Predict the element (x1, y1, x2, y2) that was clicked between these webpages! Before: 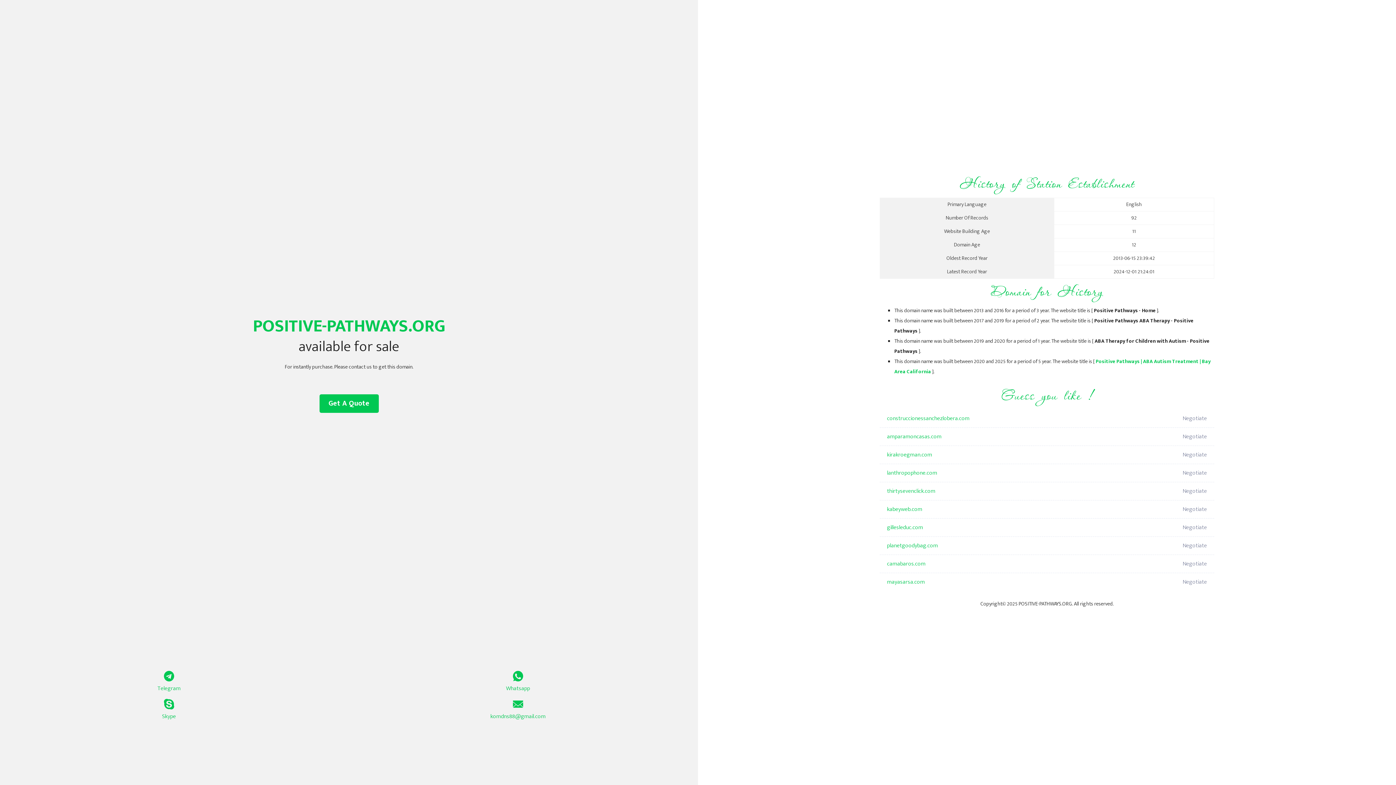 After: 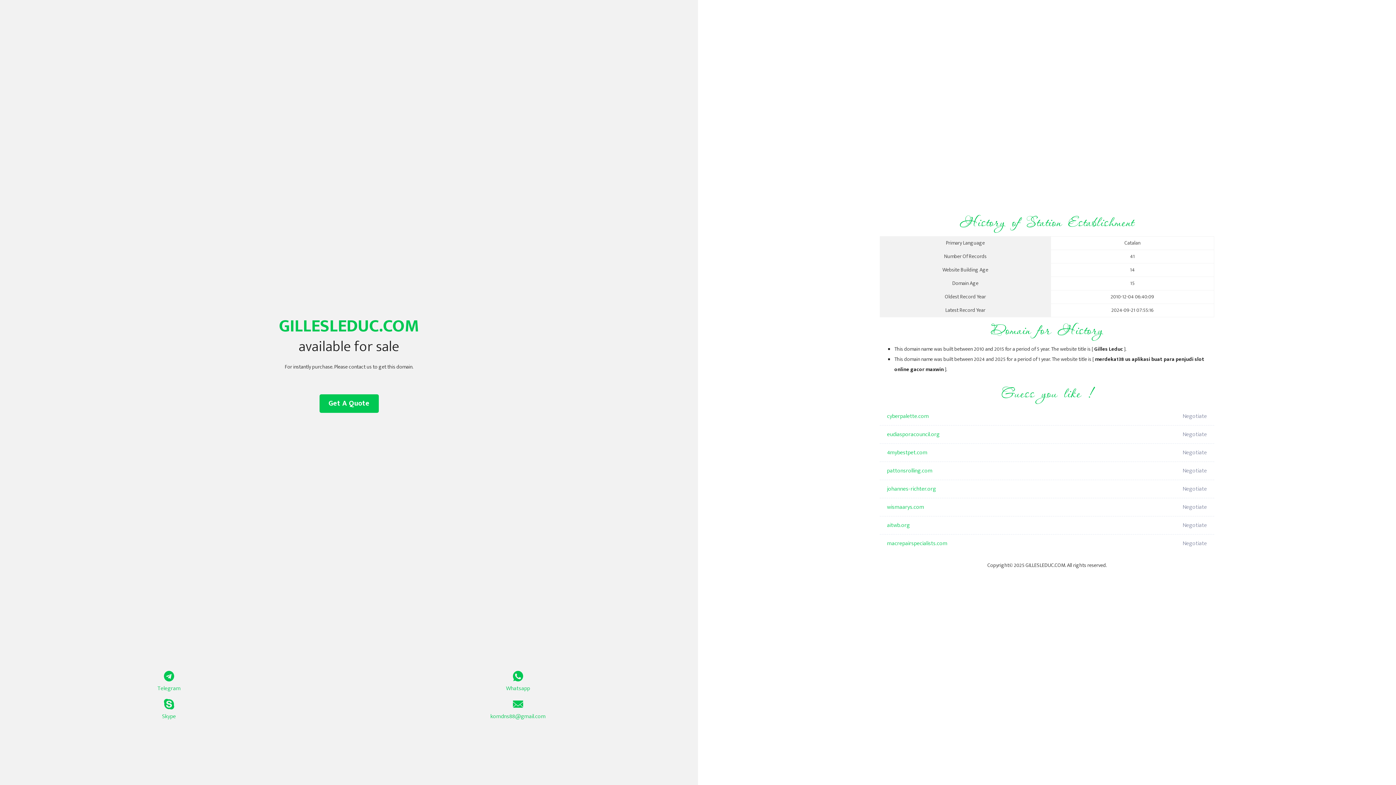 Action: label: gillesleduc.com bbox: (887, 518, 1098, 537)